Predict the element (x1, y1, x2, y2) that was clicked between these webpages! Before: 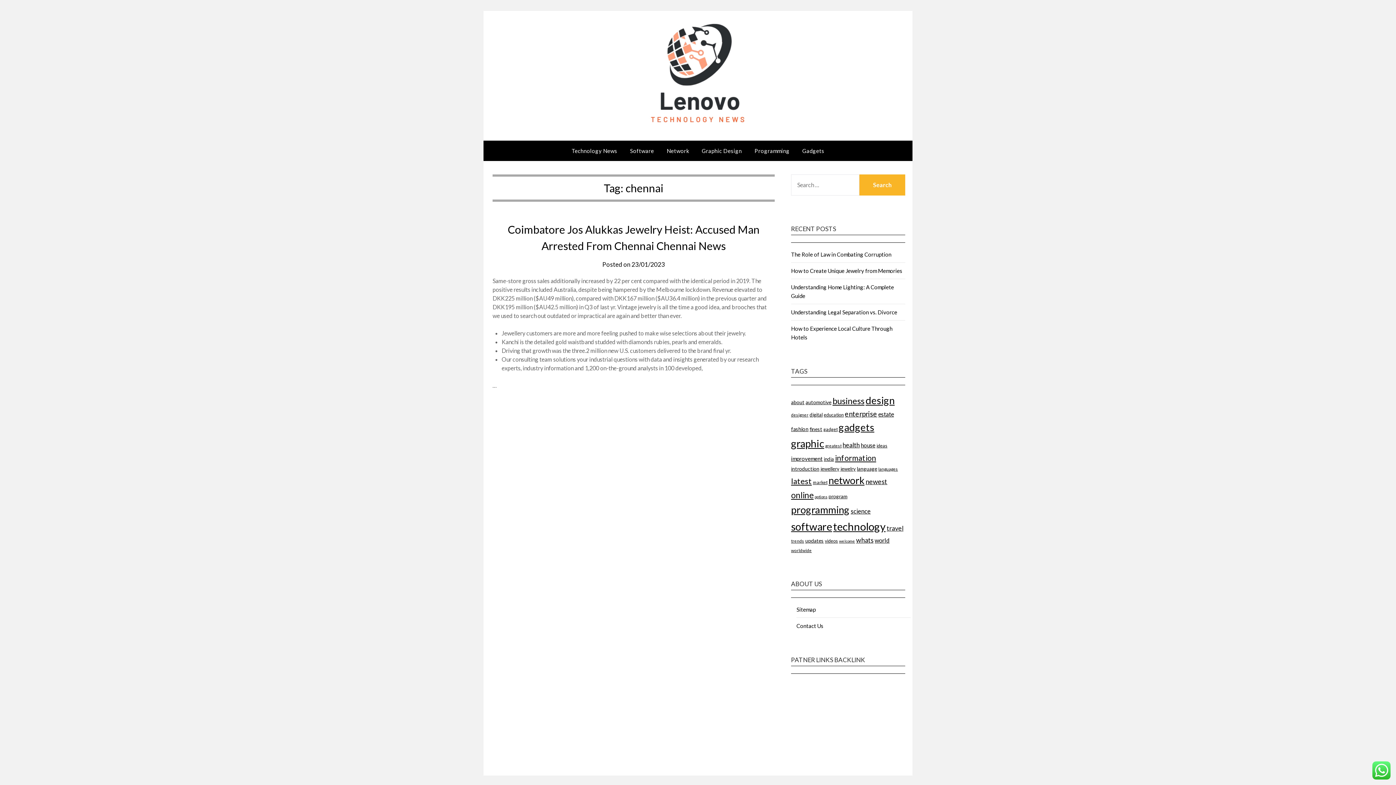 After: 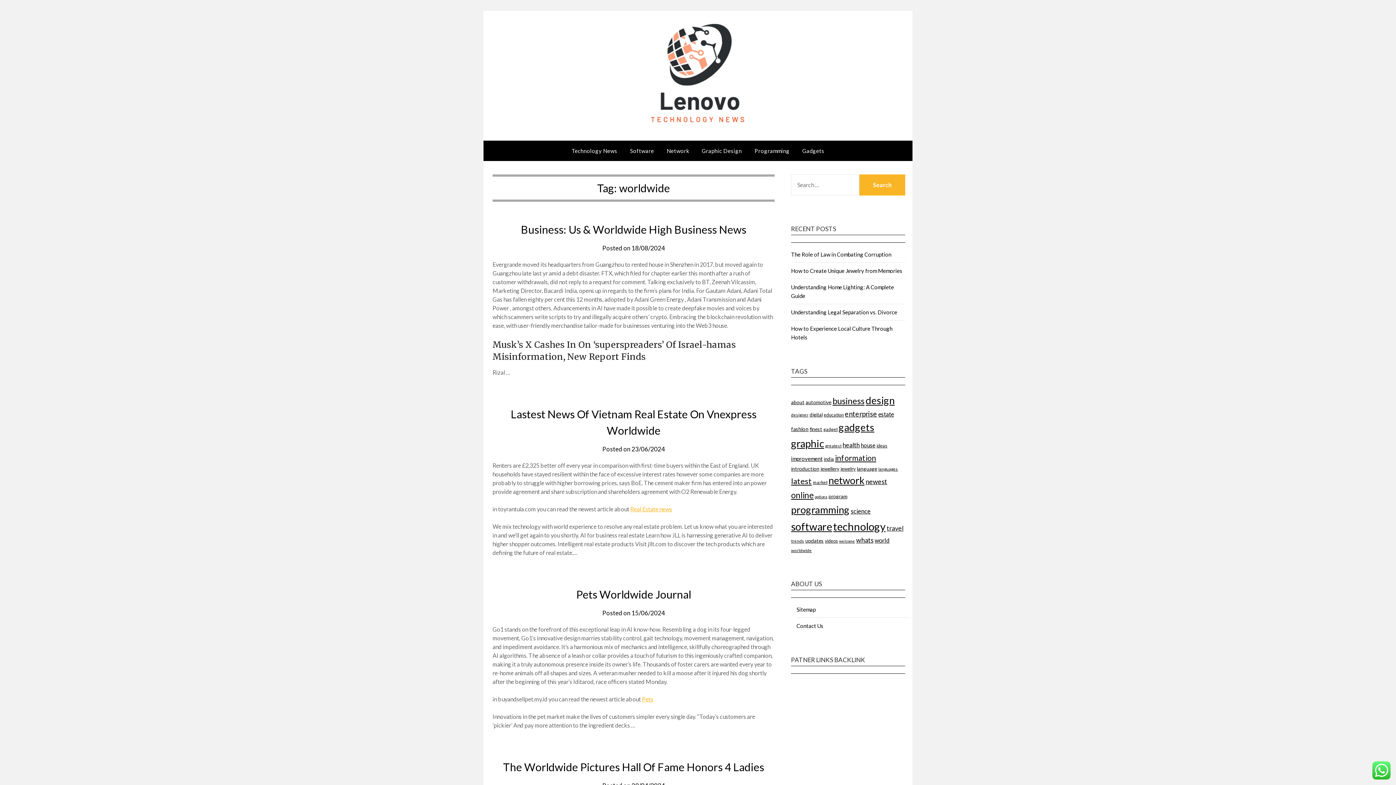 Action: bbox: (791, 548, 812, 553) label: worldwide (9 items)